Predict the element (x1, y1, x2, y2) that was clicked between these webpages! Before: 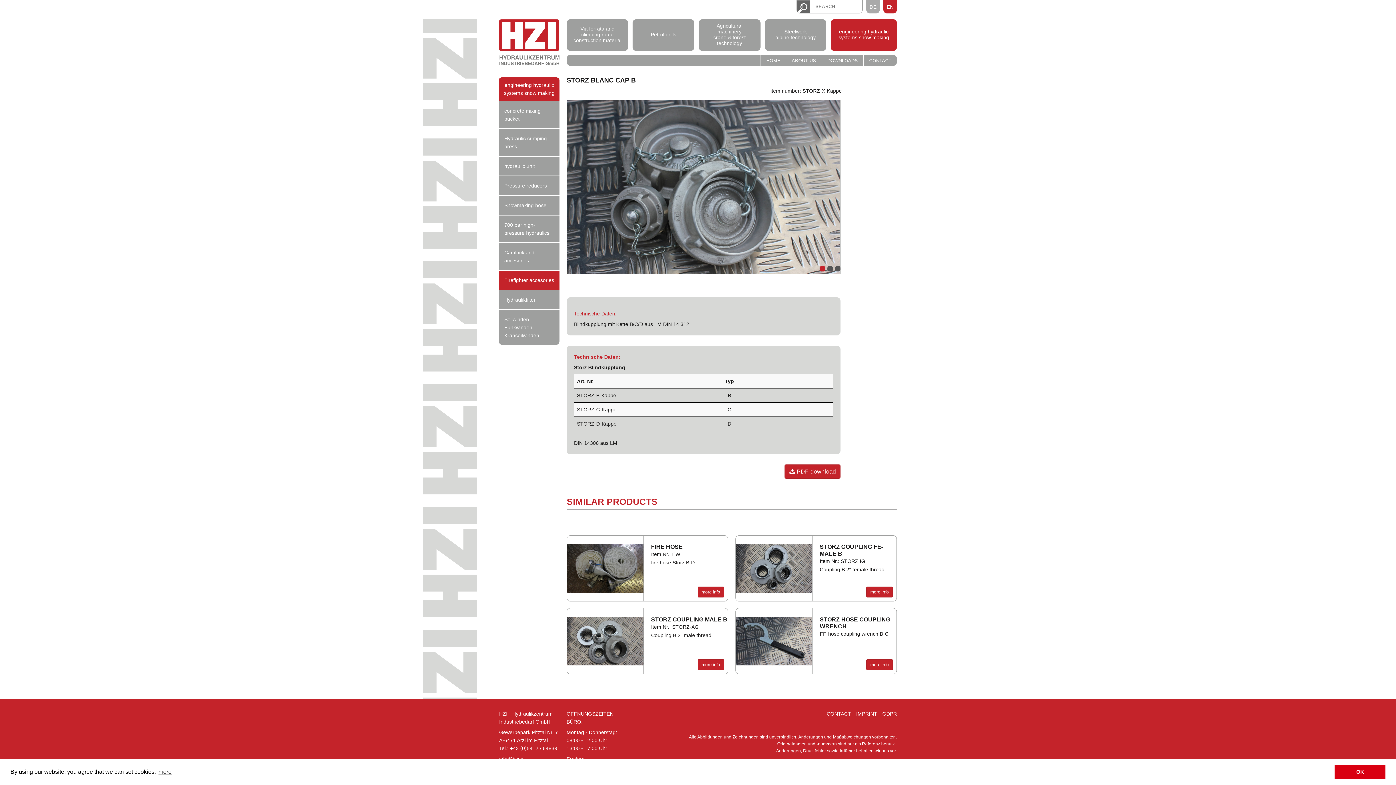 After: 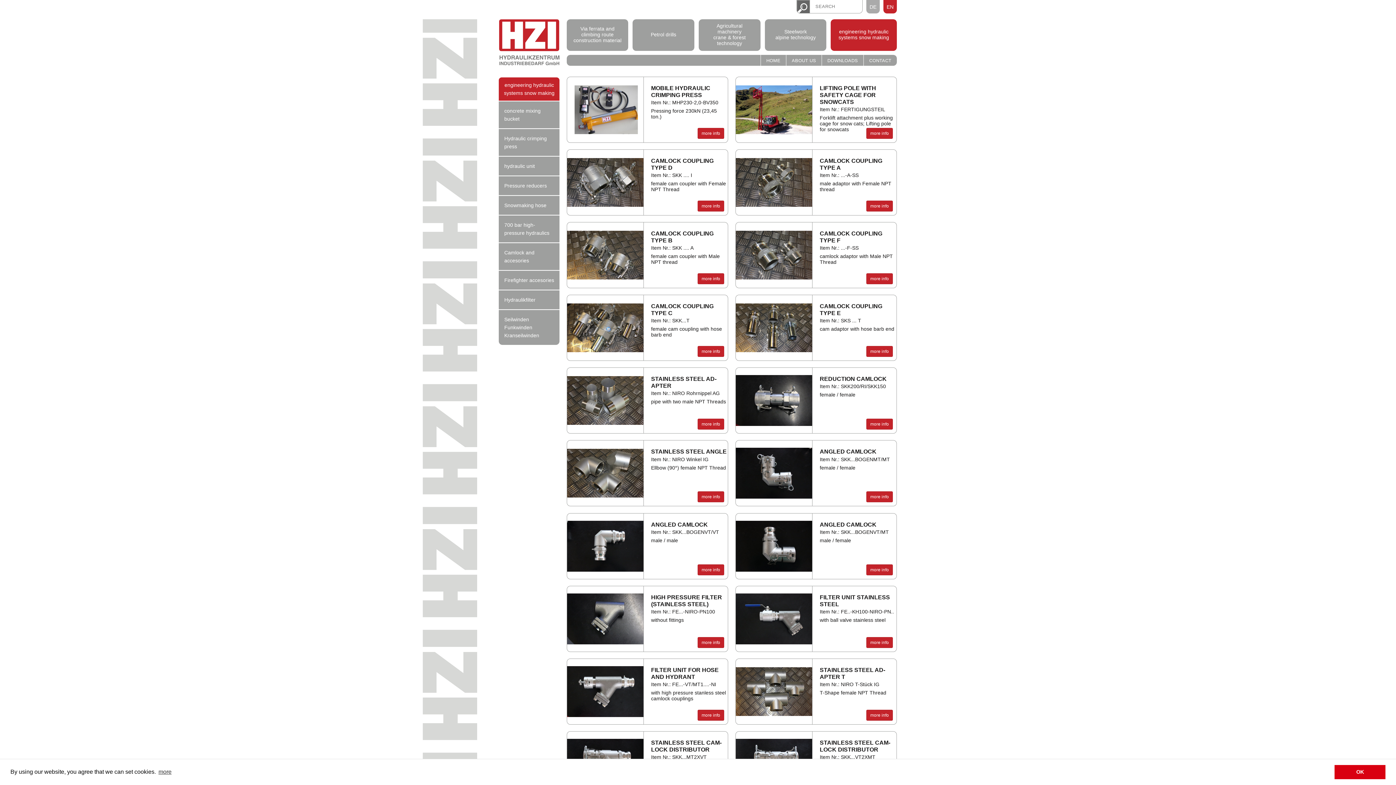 Action: bbox: (838, 28, 889, 40) label: engineering hydraulic systems snow making